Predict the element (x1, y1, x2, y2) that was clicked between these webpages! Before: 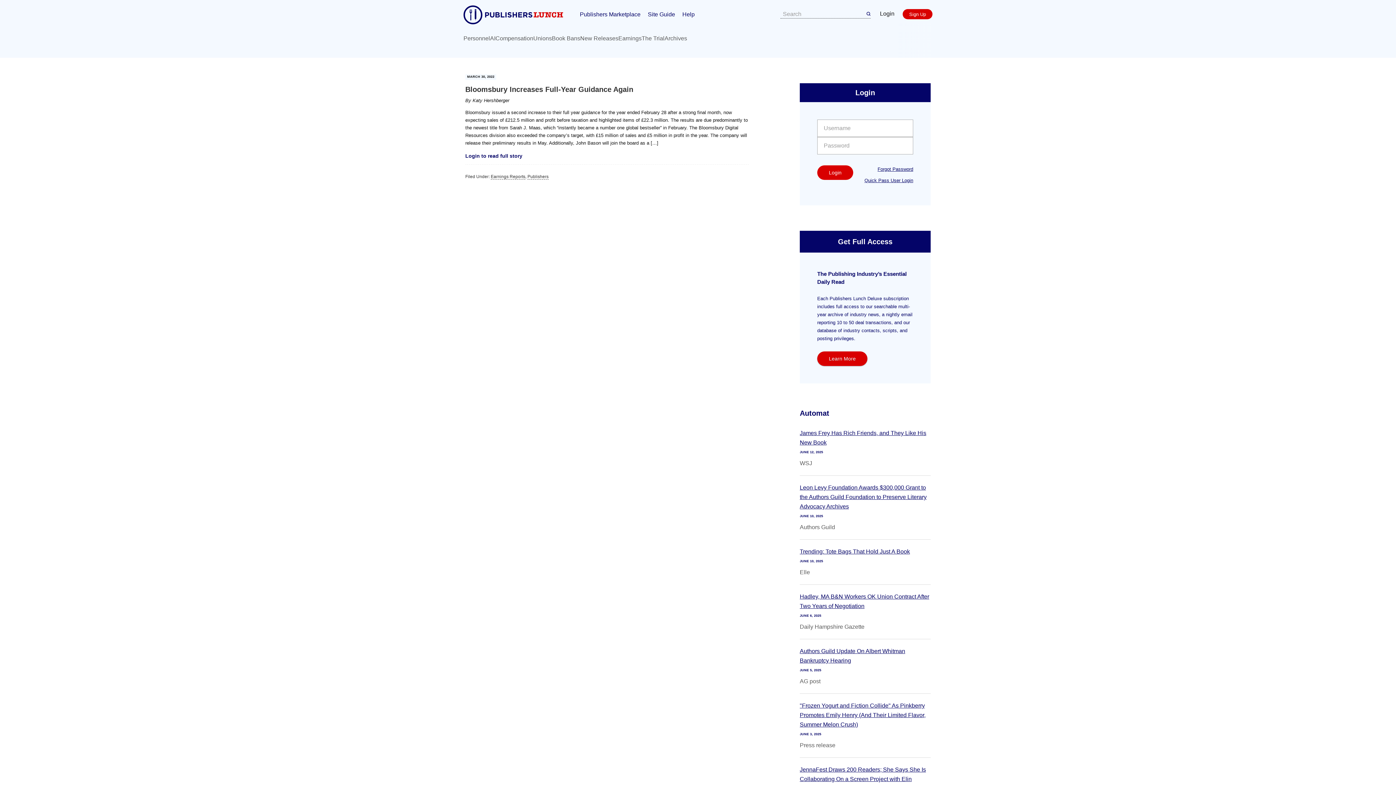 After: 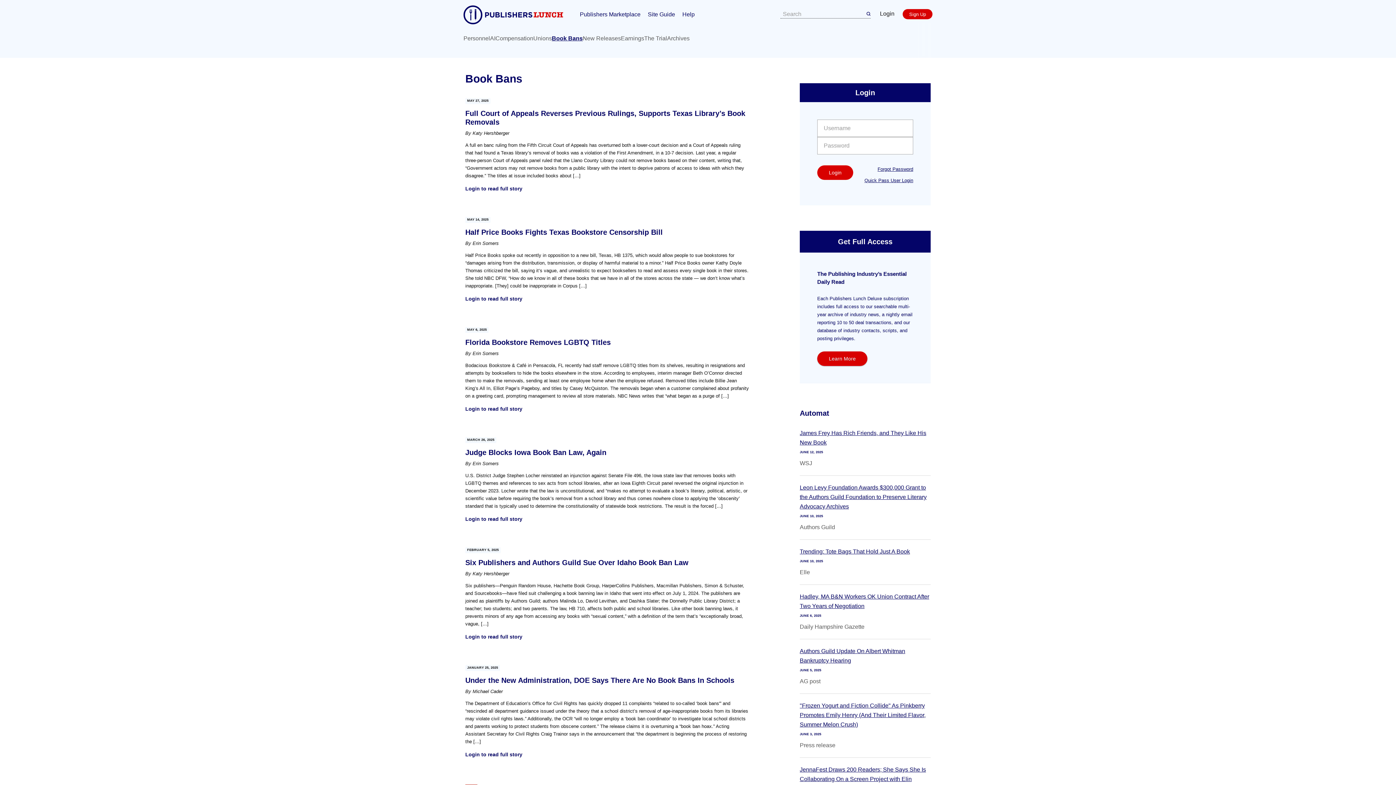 Action: bbox: (552, 35, 580, 41) label: Book Bans